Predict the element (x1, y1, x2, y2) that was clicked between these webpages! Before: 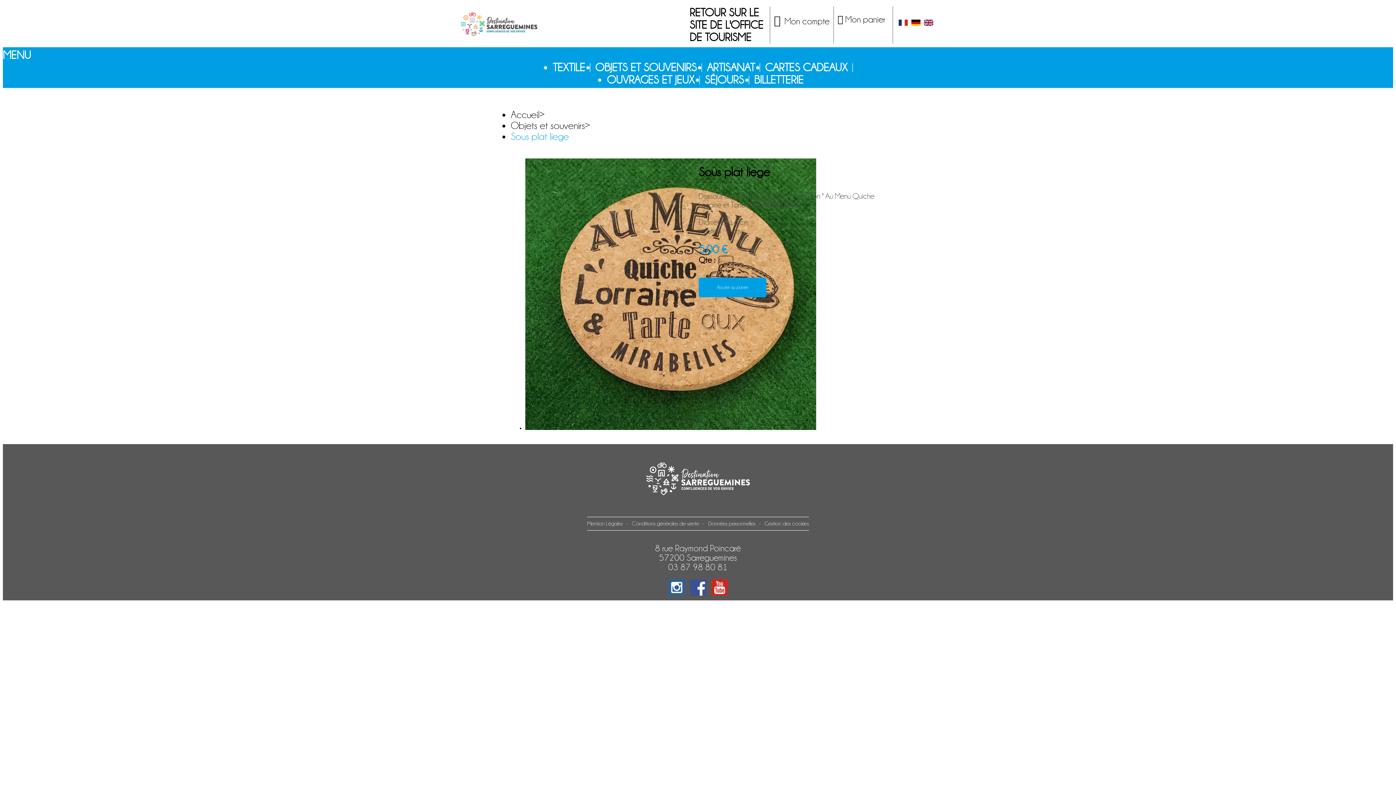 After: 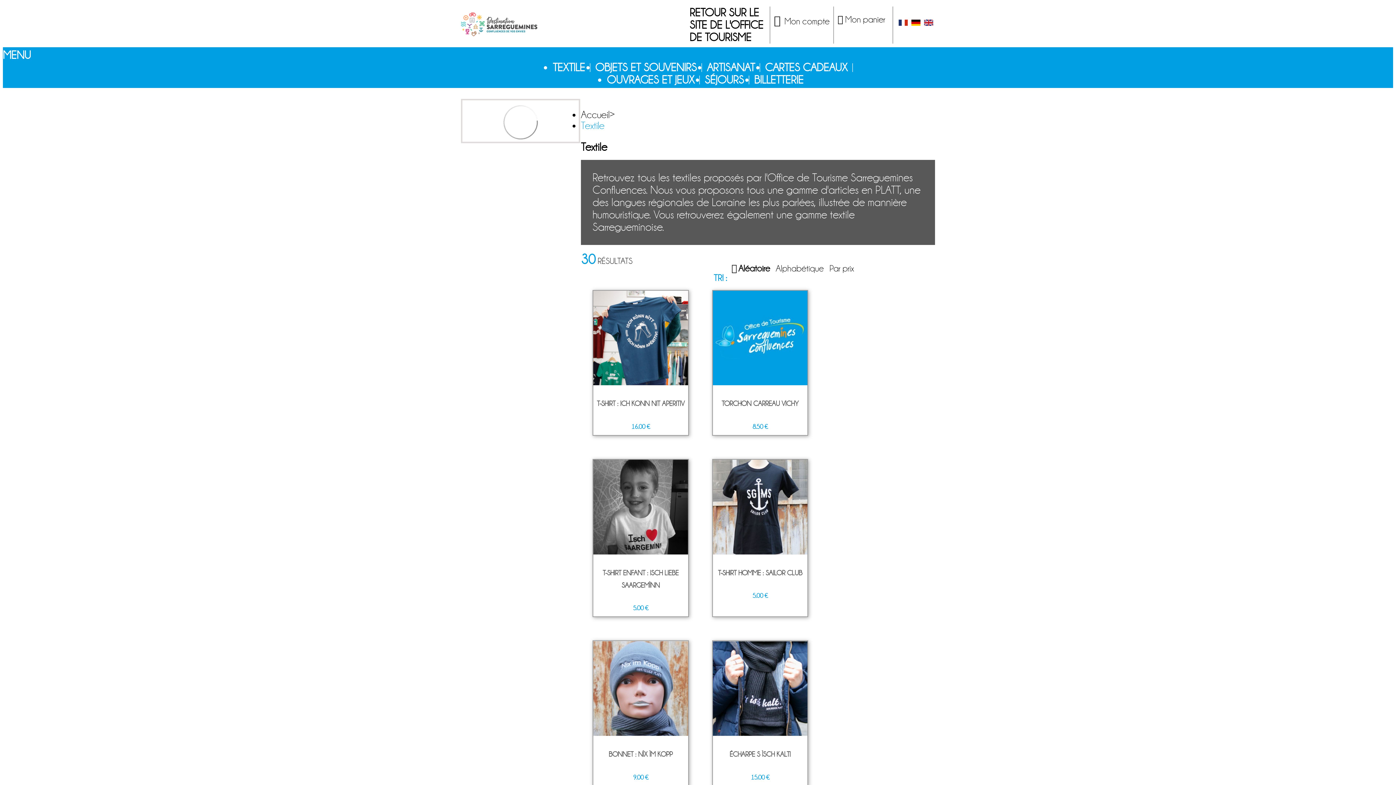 Action: bbox: (552, 61, 585, 73) label: TEXTILE